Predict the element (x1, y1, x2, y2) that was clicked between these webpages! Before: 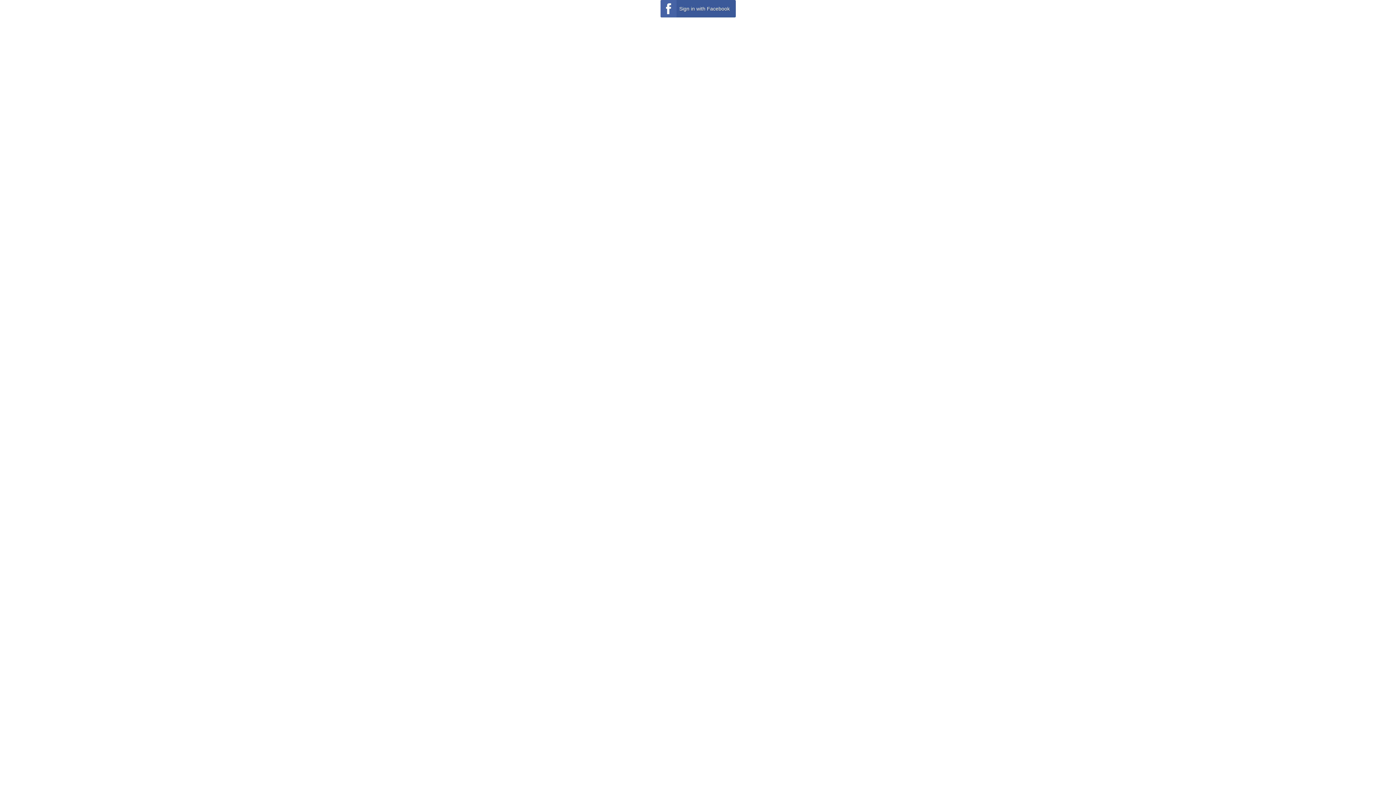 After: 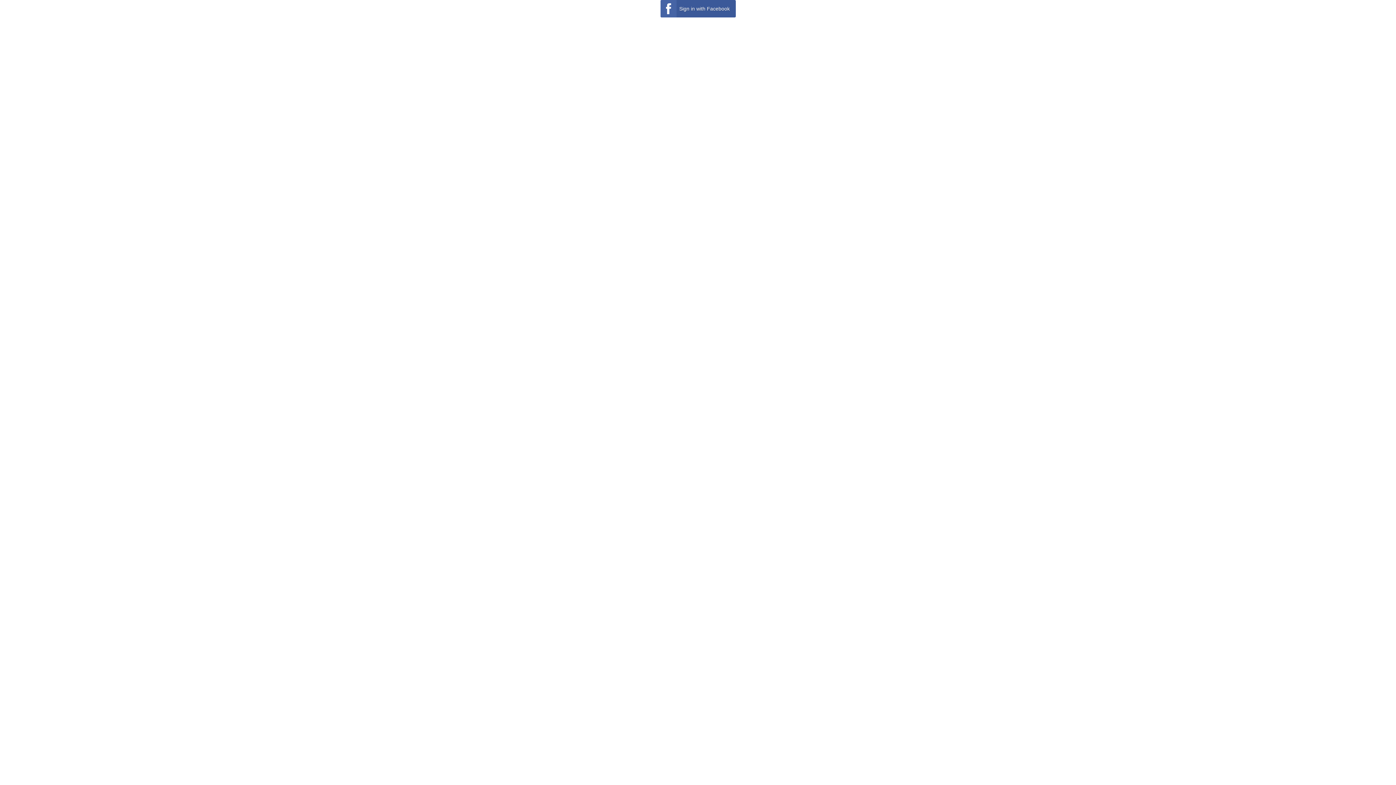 Action: bbox: (660, 0, 735, 17) label: Sign in with Facebook